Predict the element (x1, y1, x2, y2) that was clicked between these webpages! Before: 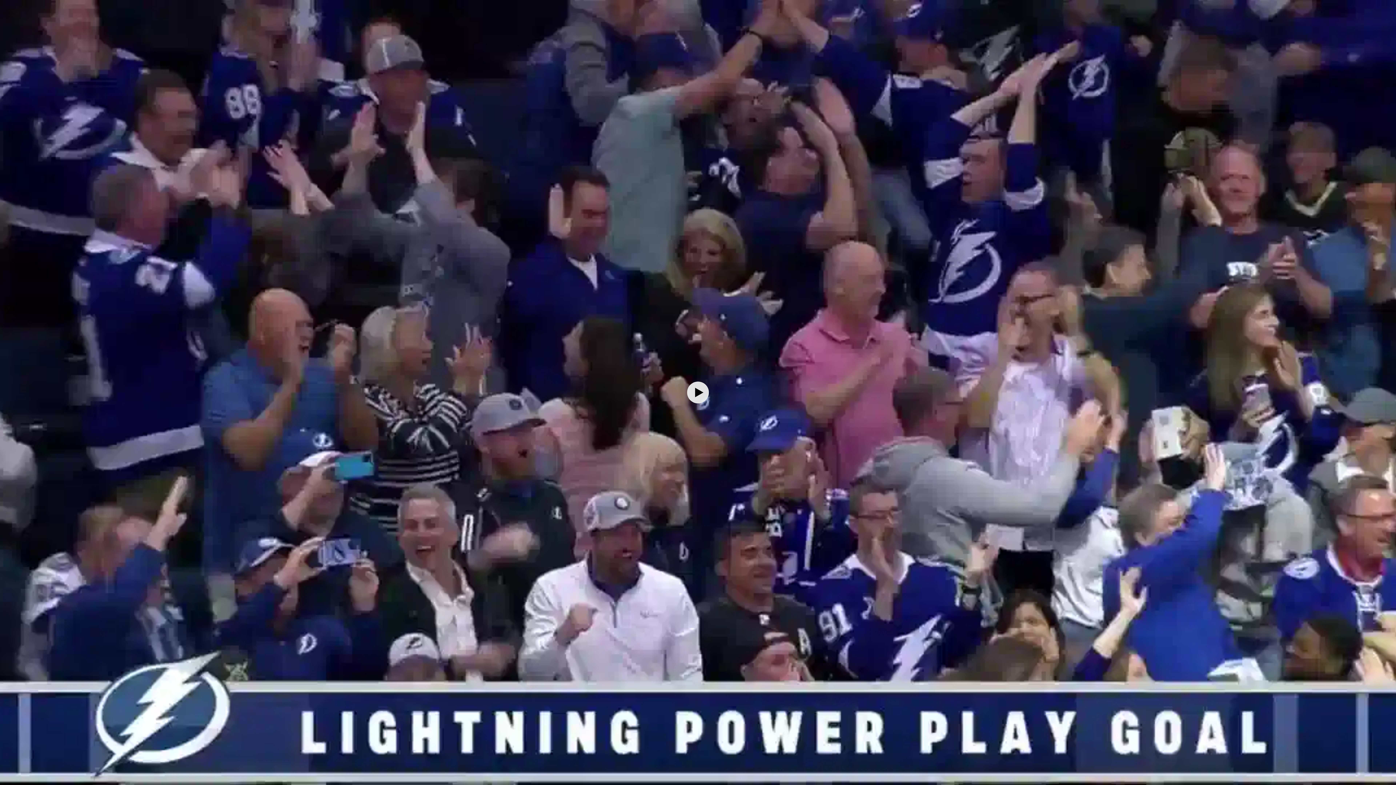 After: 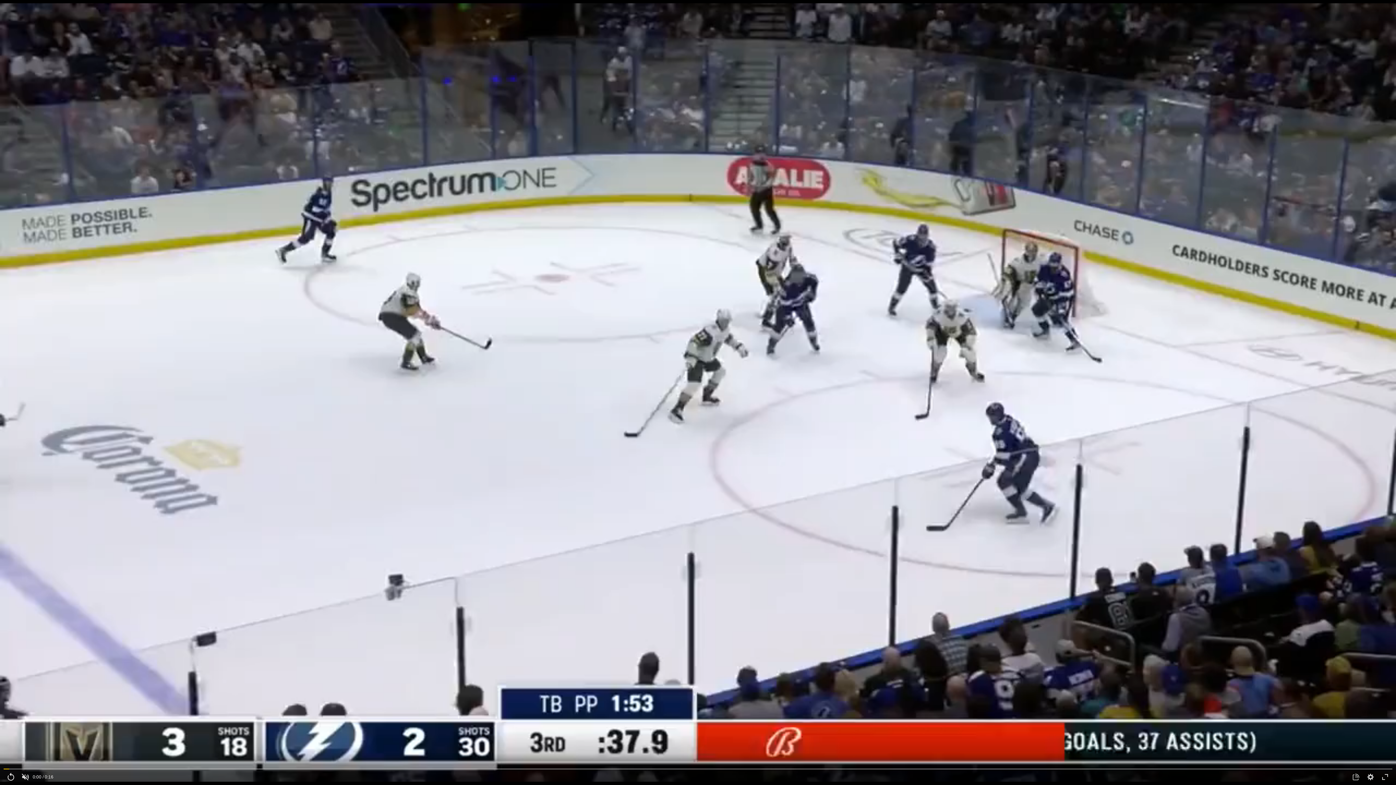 Action: bbox: (465, 380, 930, 405) label: Воспроизвести